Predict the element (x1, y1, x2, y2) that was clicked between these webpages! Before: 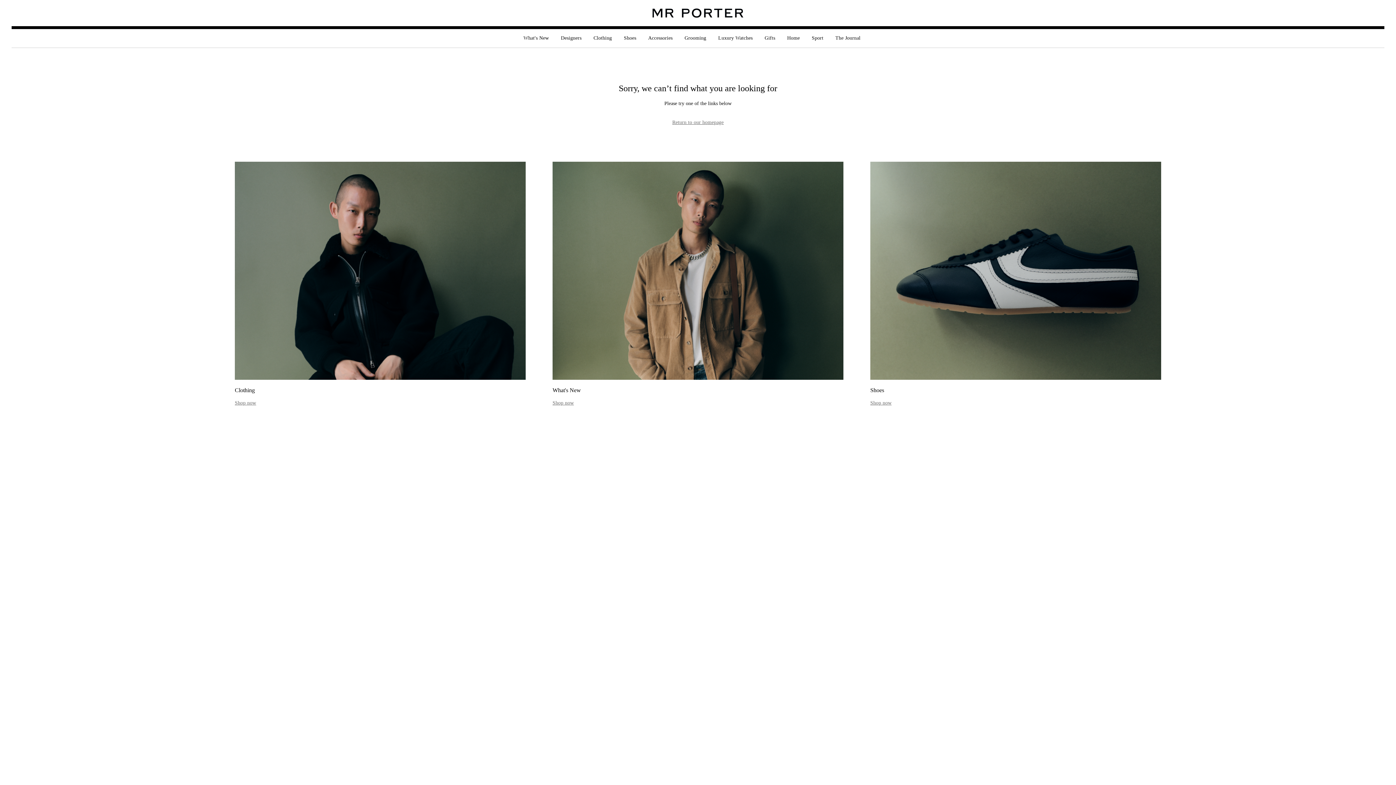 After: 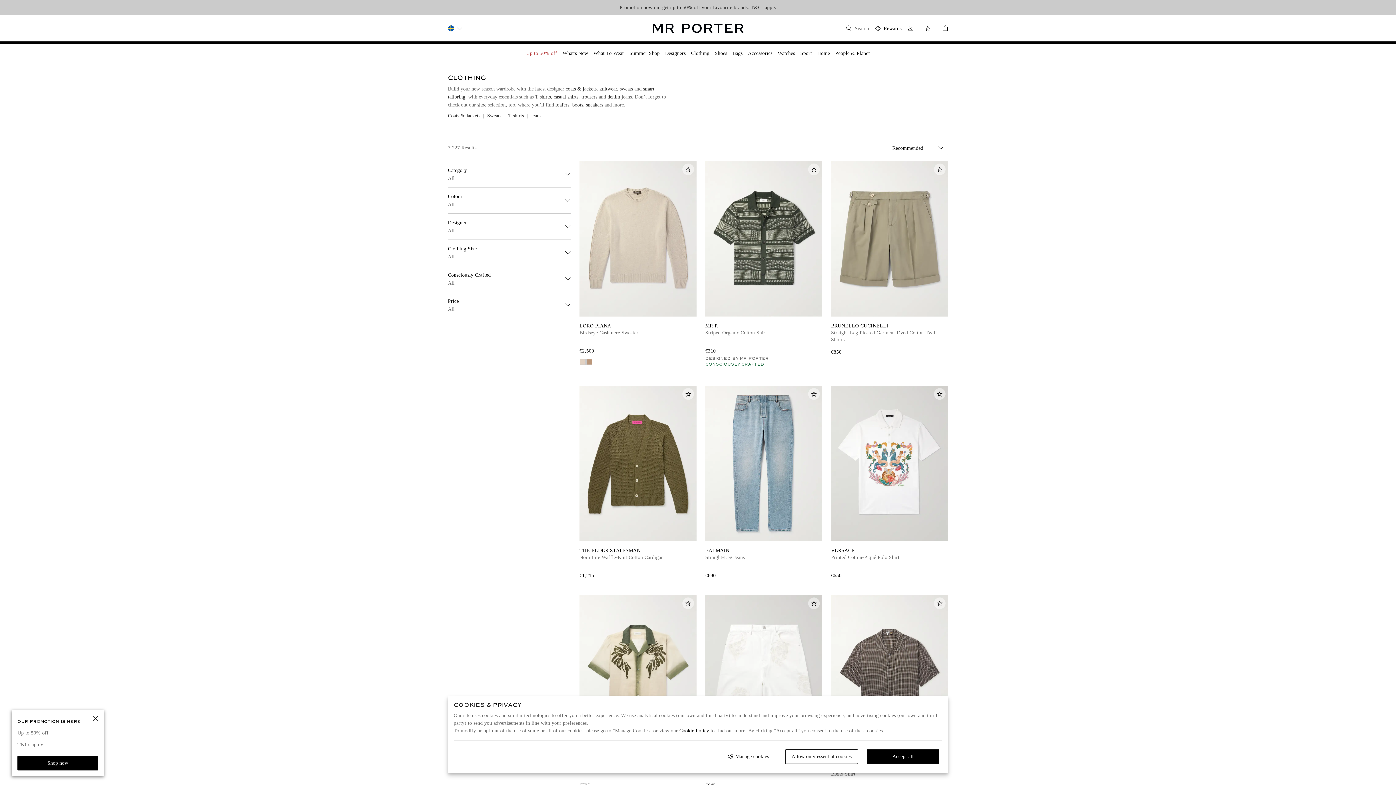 Action: bbox: (223, 161, 537, 406) label: Clothing

Shop now